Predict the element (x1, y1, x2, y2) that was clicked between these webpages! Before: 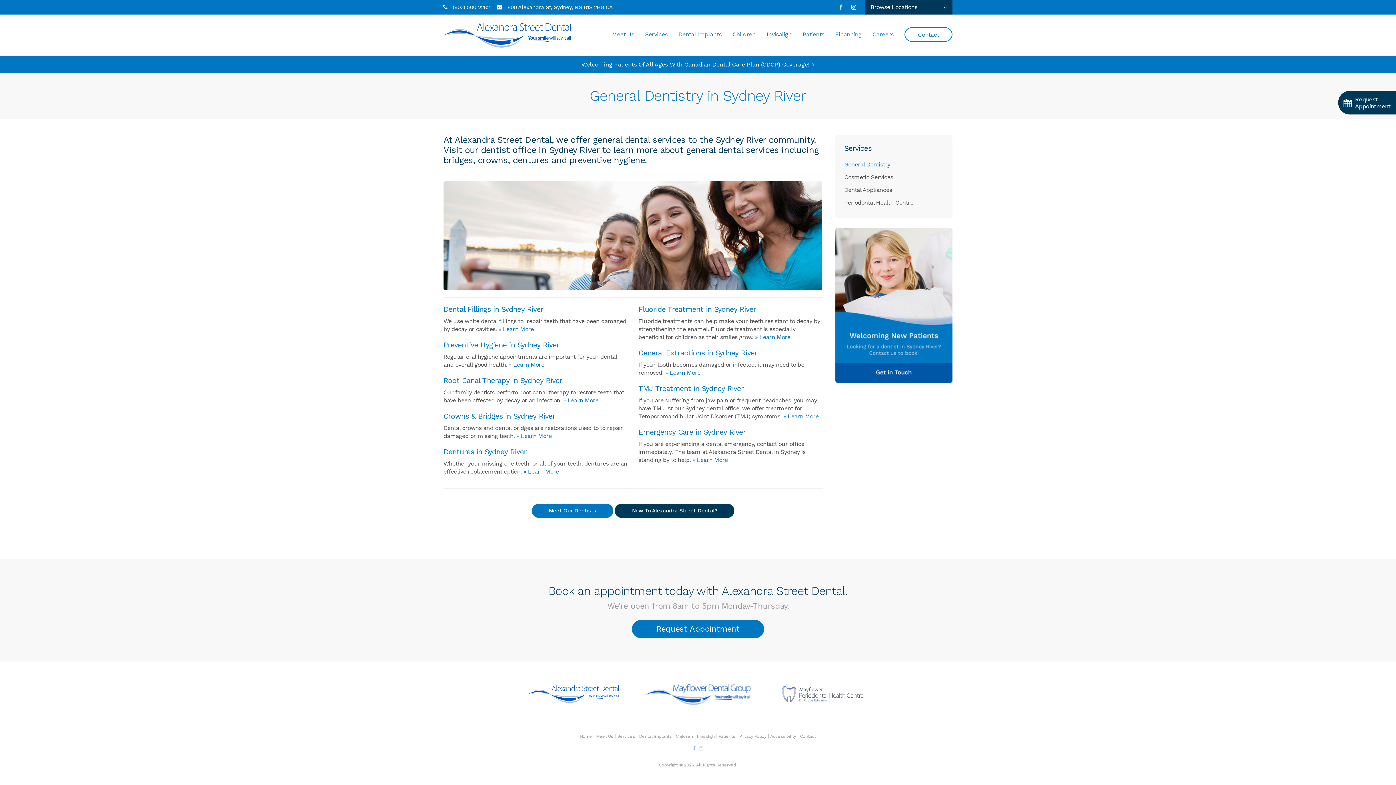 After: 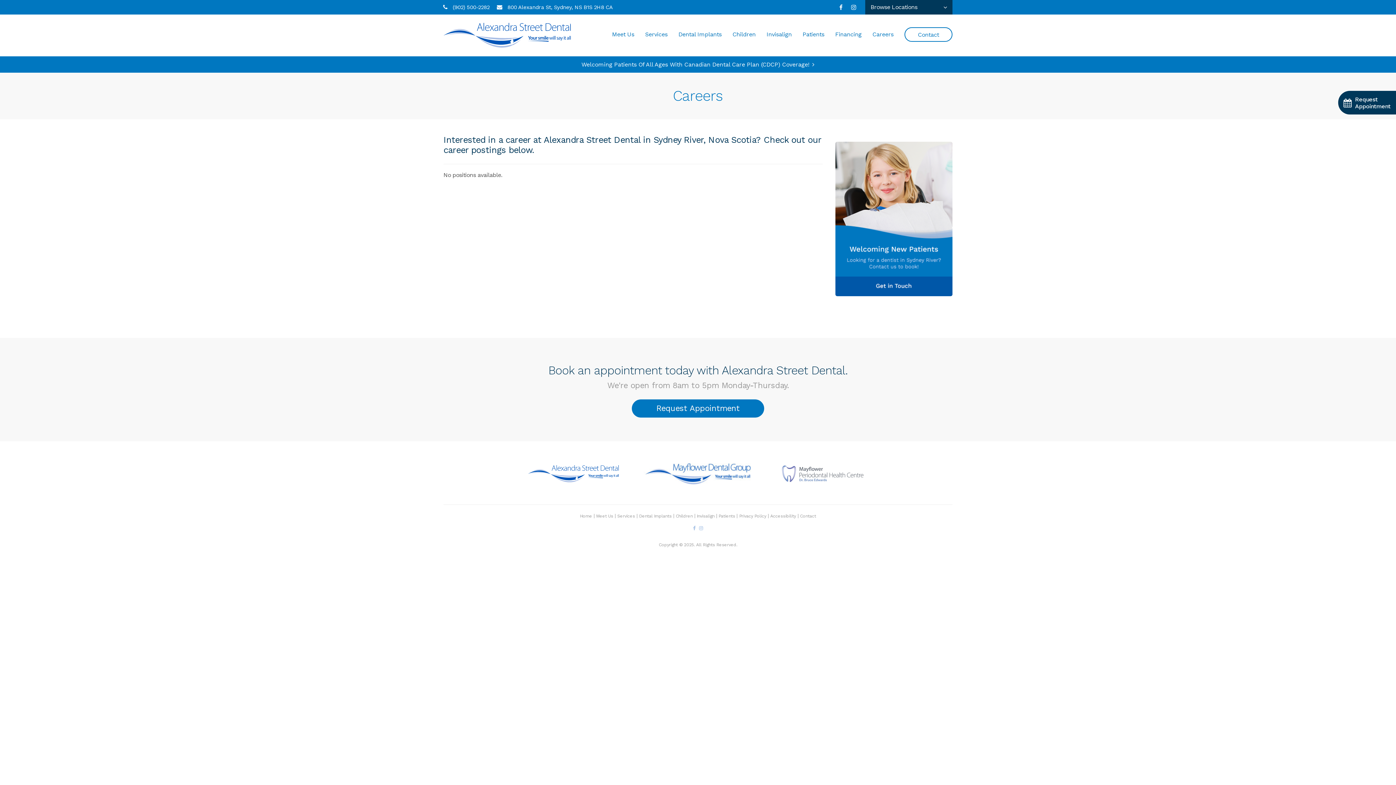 Action: bbox: (867, 27, 899, 56) label: Careers